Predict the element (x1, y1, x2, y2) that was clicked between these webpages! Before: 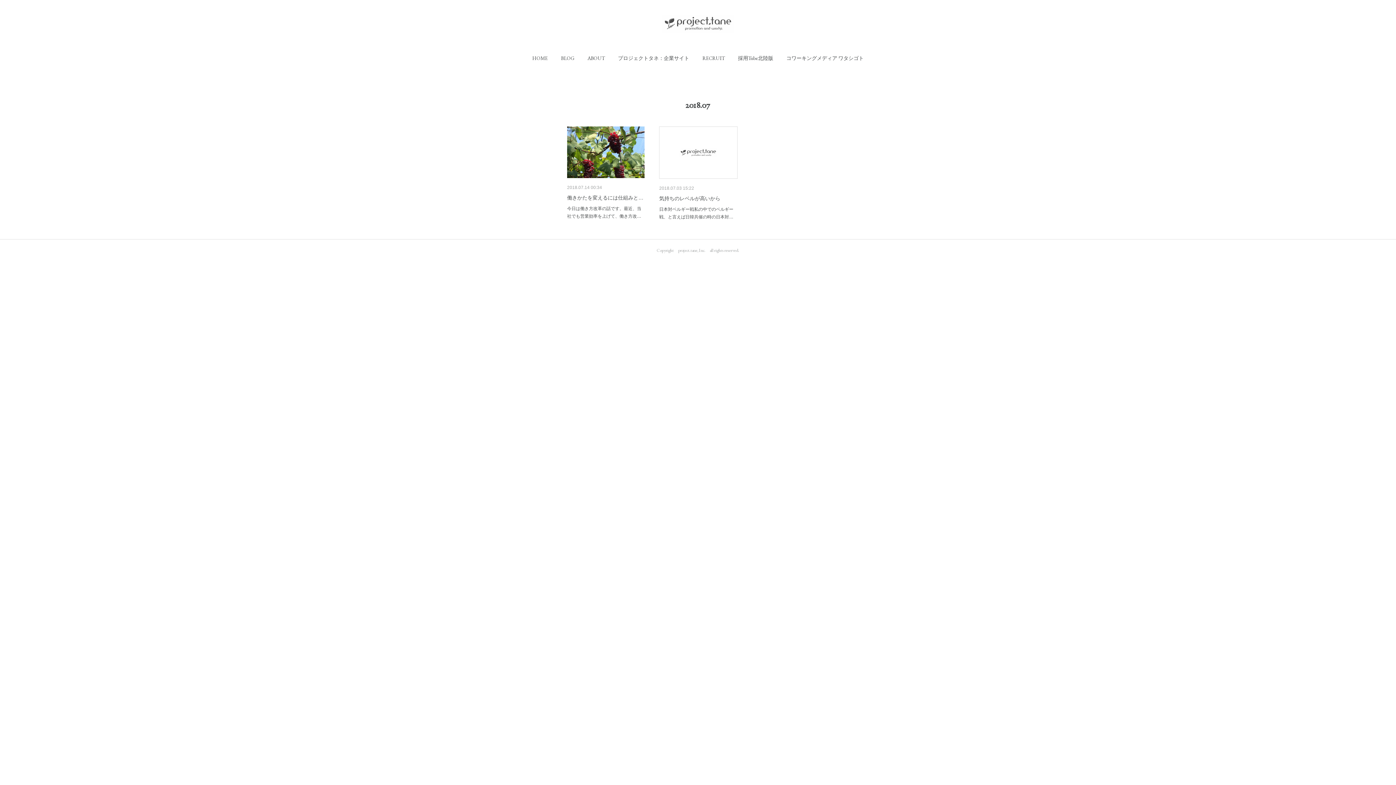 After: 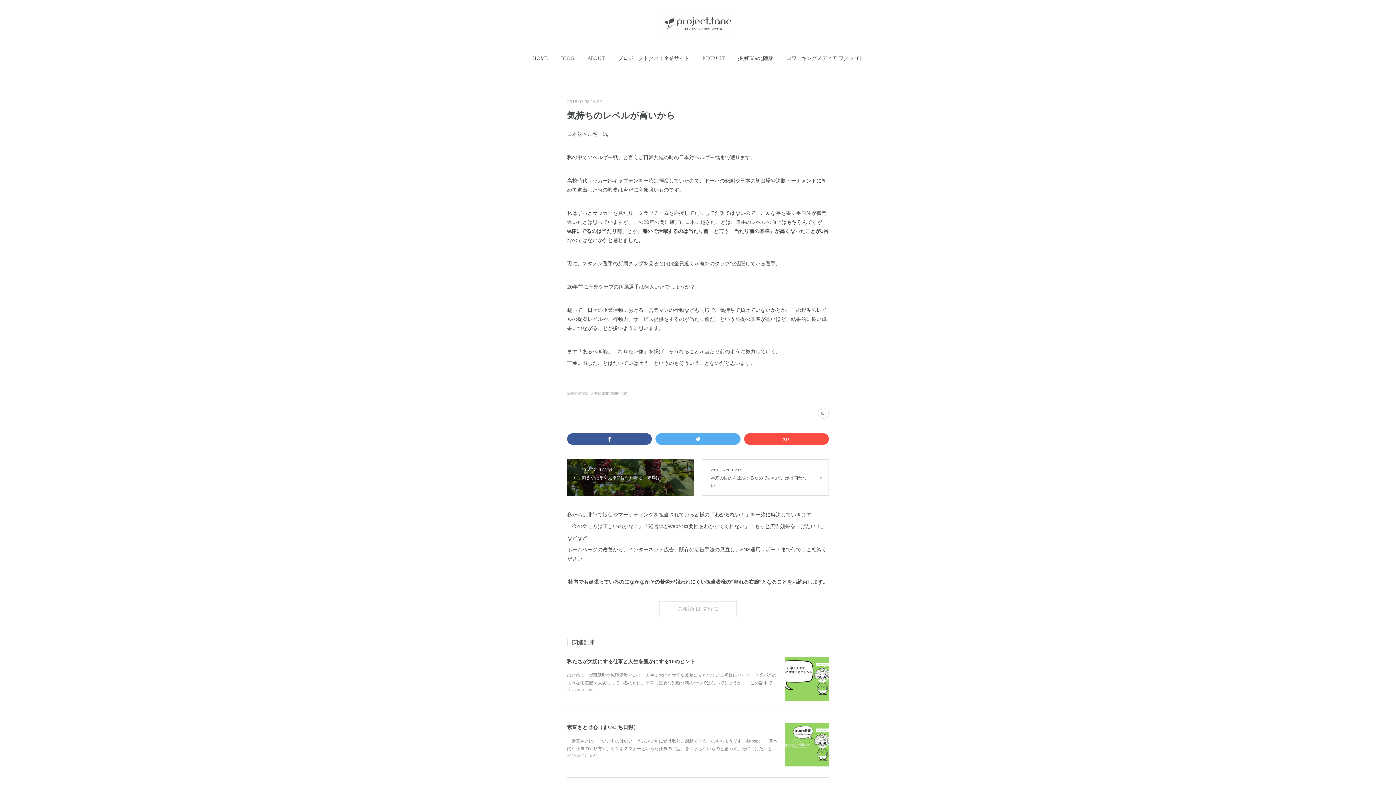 Action: bbox: (659, 126, 737, 179)